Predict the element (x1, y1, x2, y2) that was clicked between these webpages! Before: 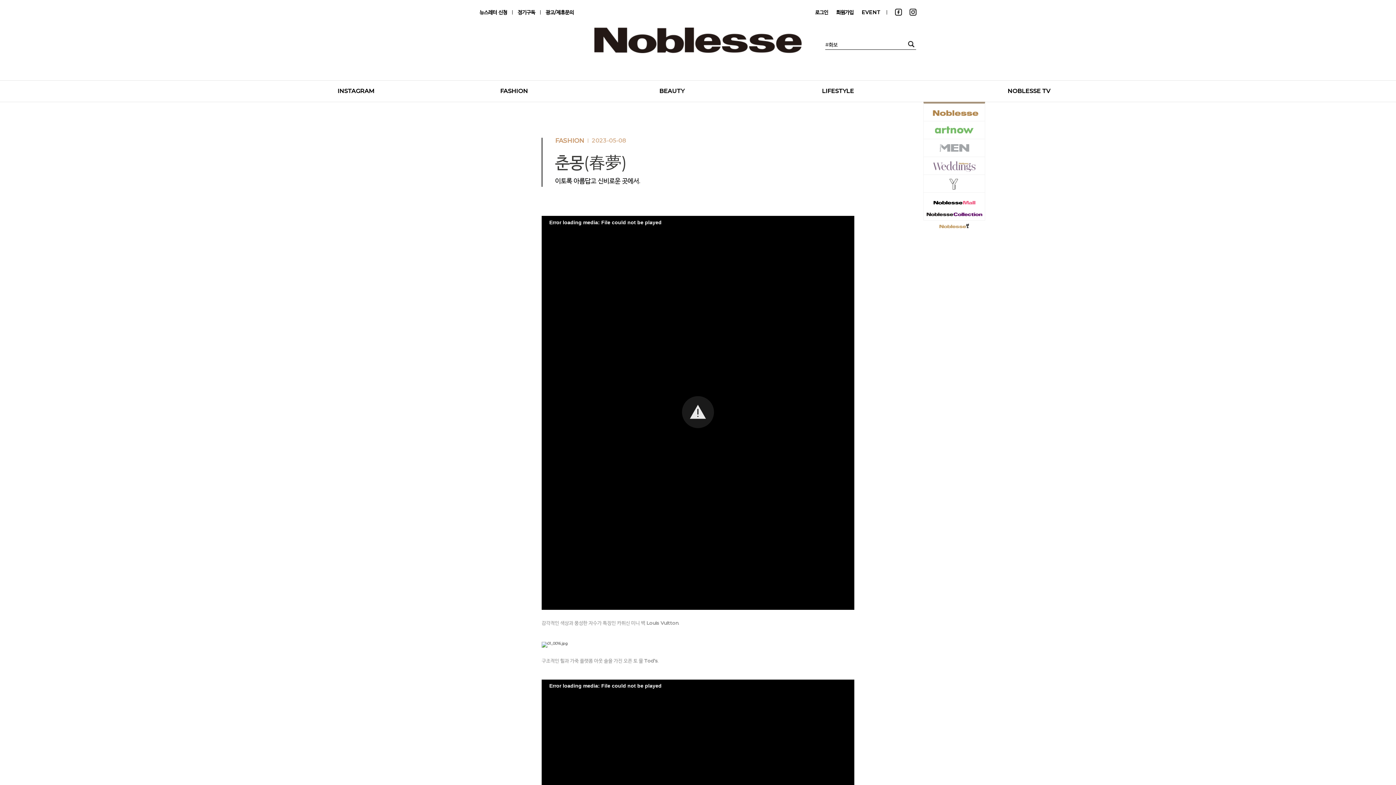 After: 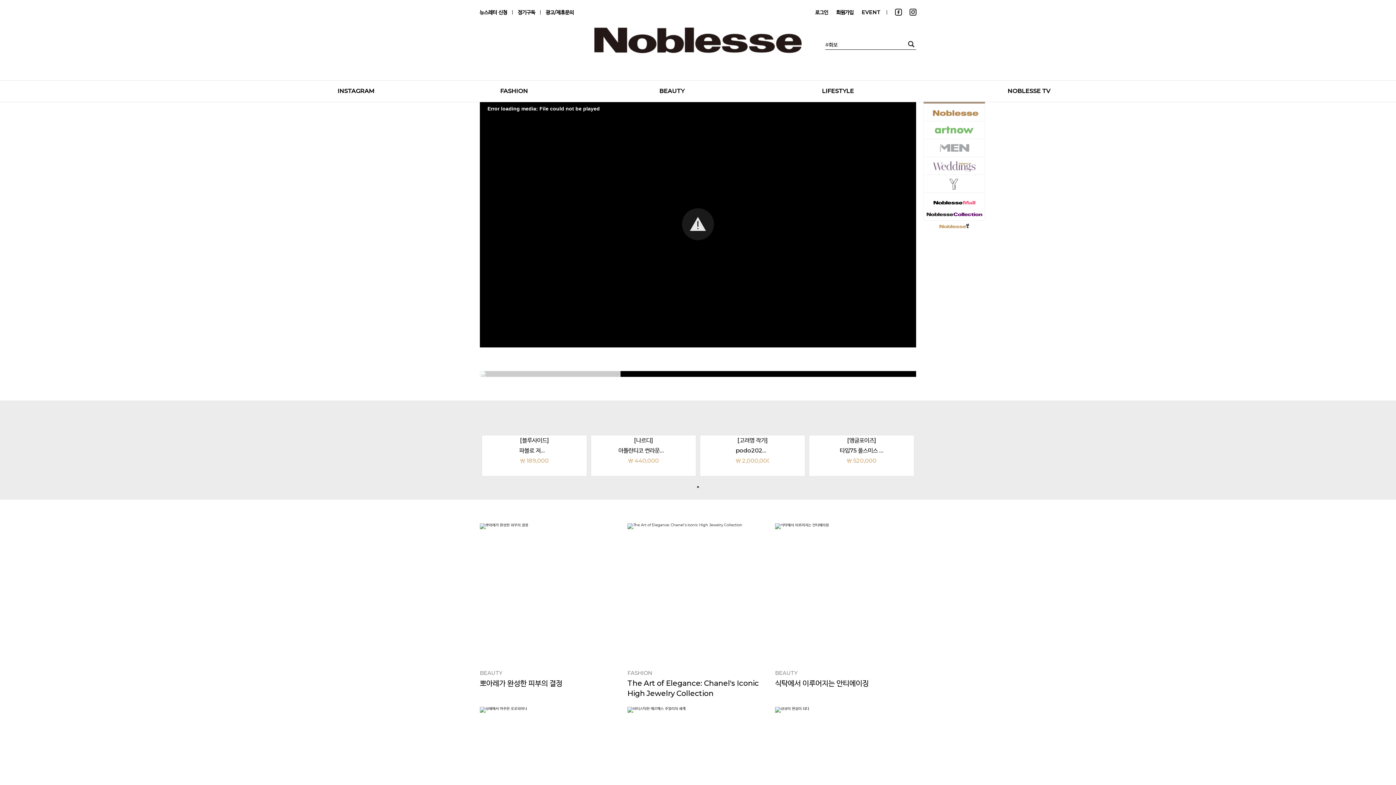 Action: bbox: (594, 27, 801, 53)